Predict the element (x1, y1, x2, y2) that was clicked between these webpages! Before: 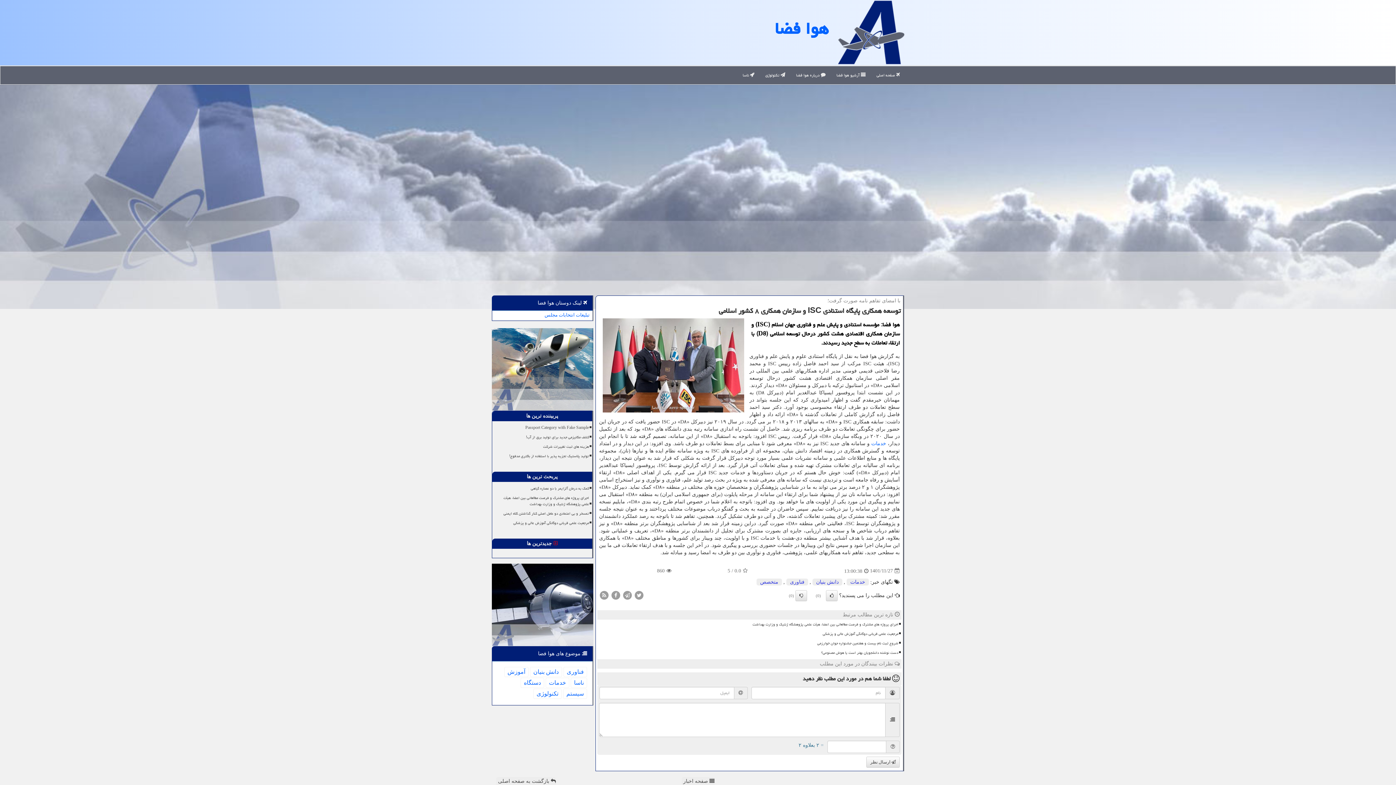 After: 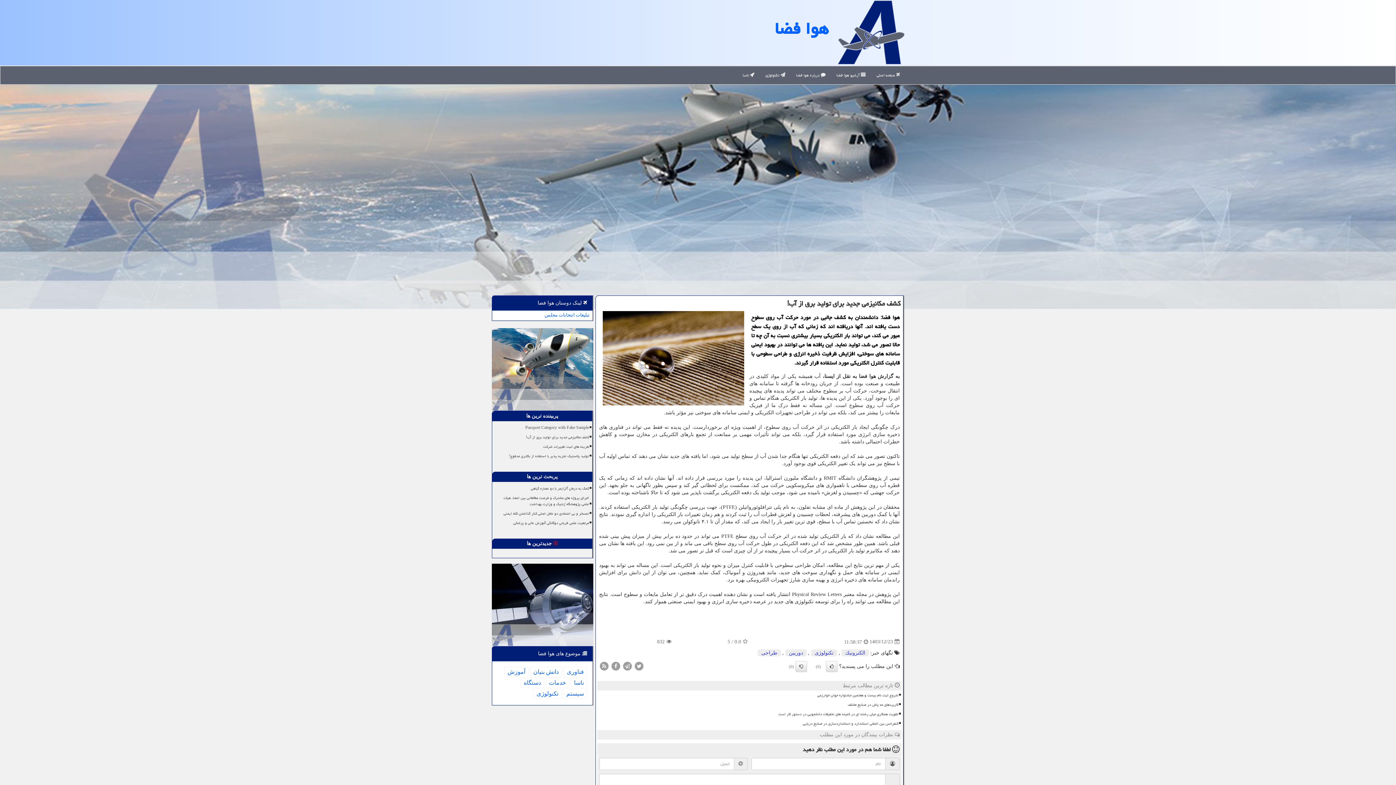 Action: bbox: (495, 433, 590, 441) label: کشف مکانیزمی جدید برای تولید برق از آب!